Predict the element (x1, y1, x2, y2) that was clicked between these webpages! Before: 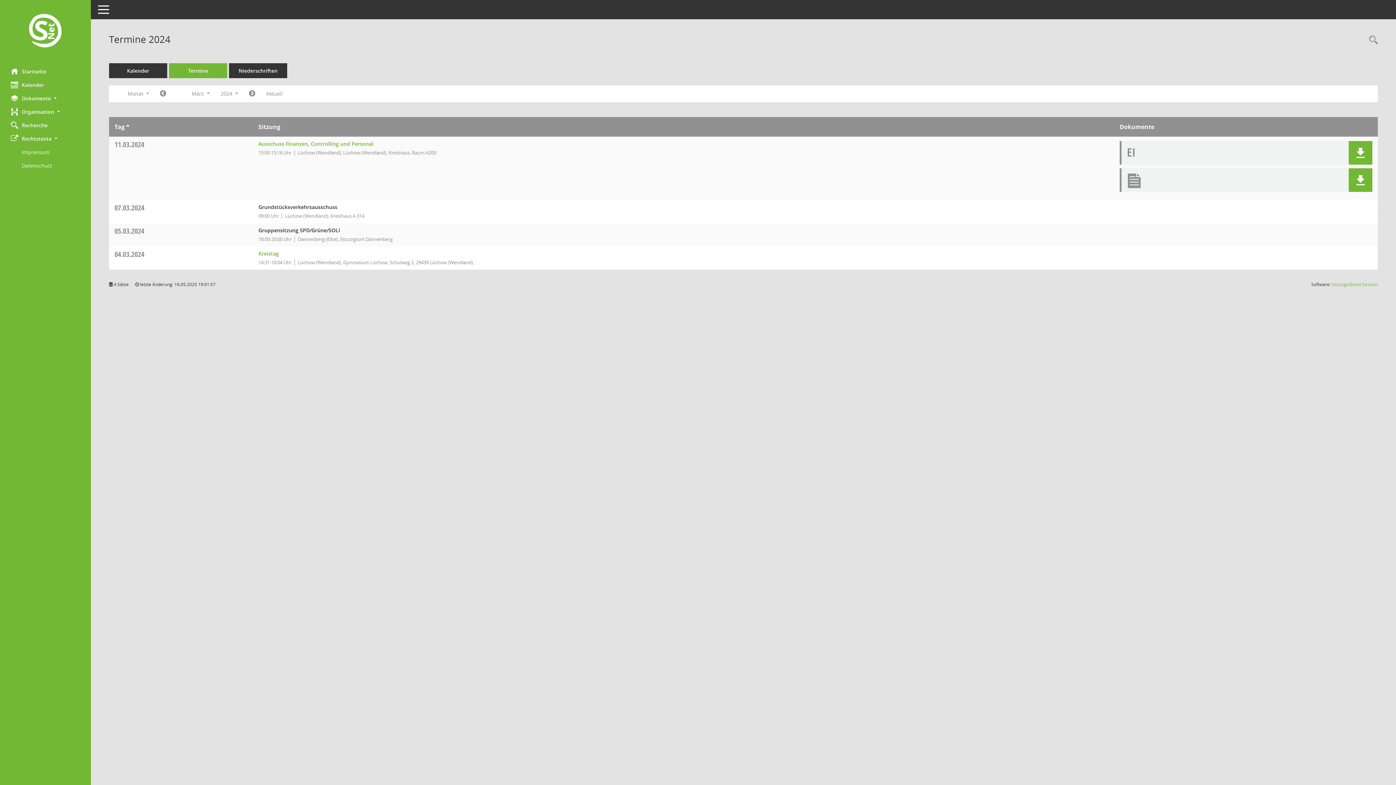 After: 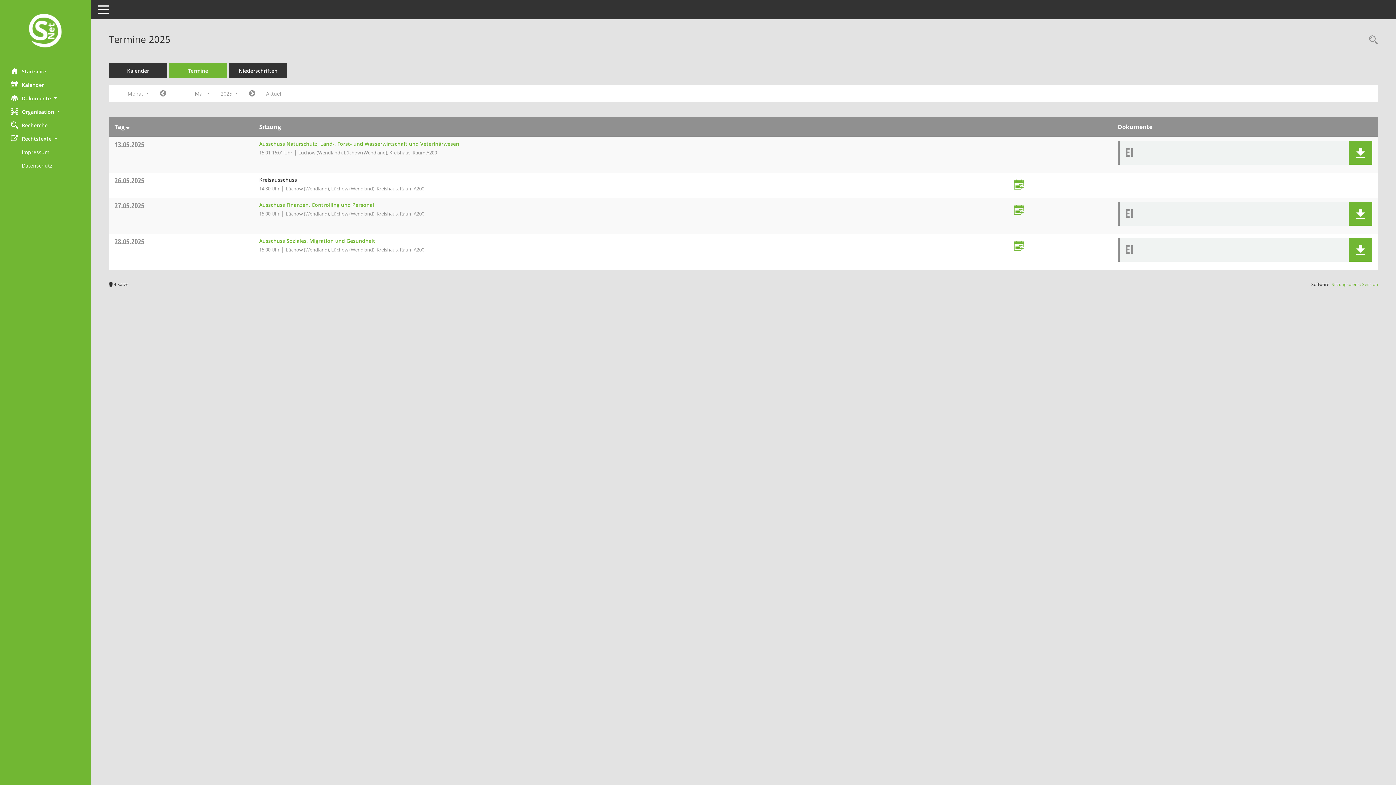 Action: bbox: (169, 63, 227, 78) label: Diese Seite enthält eine kompakte Übersicht der Sitzungstermine. Sie enthält die Möglichkeit, verschiedene Zeiträume für die Sitzungsdarstellung zu wählen.